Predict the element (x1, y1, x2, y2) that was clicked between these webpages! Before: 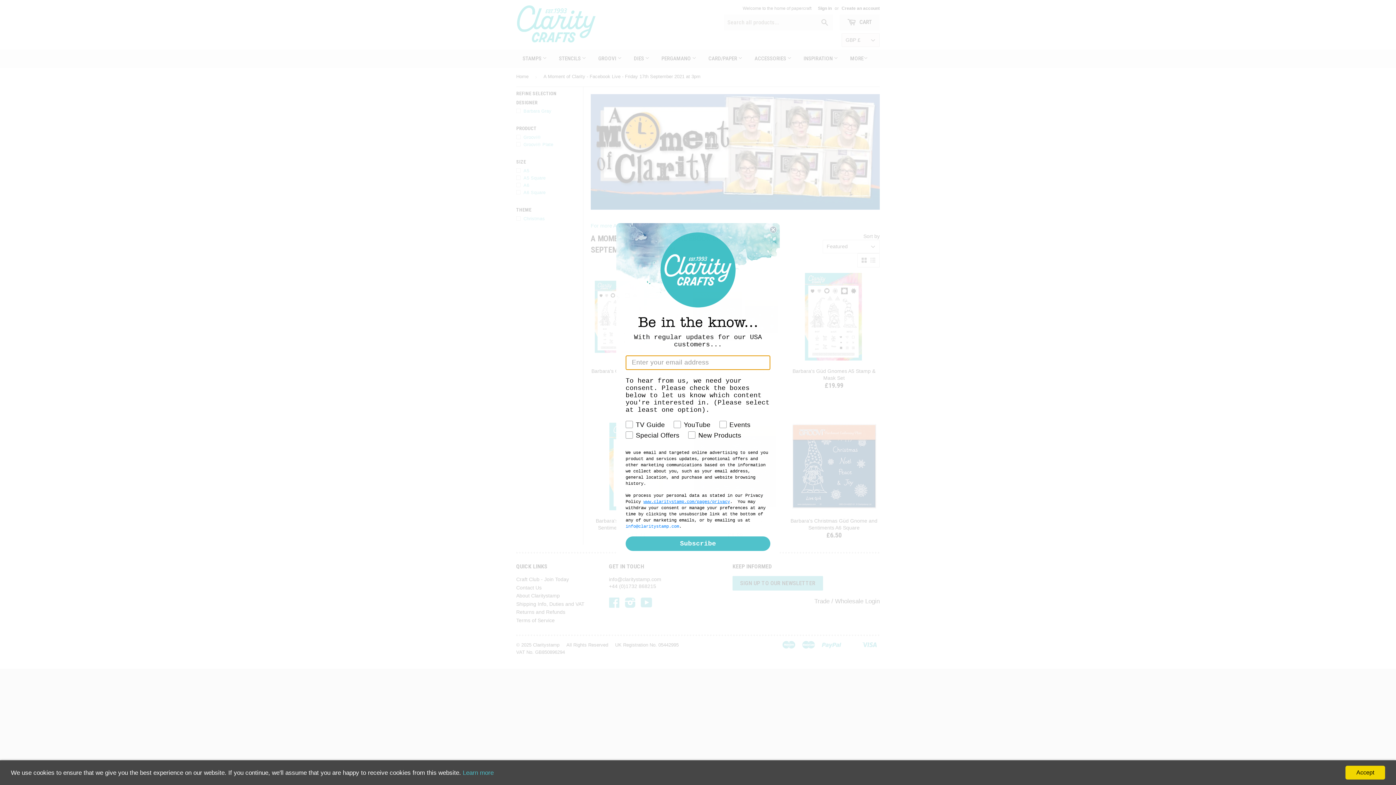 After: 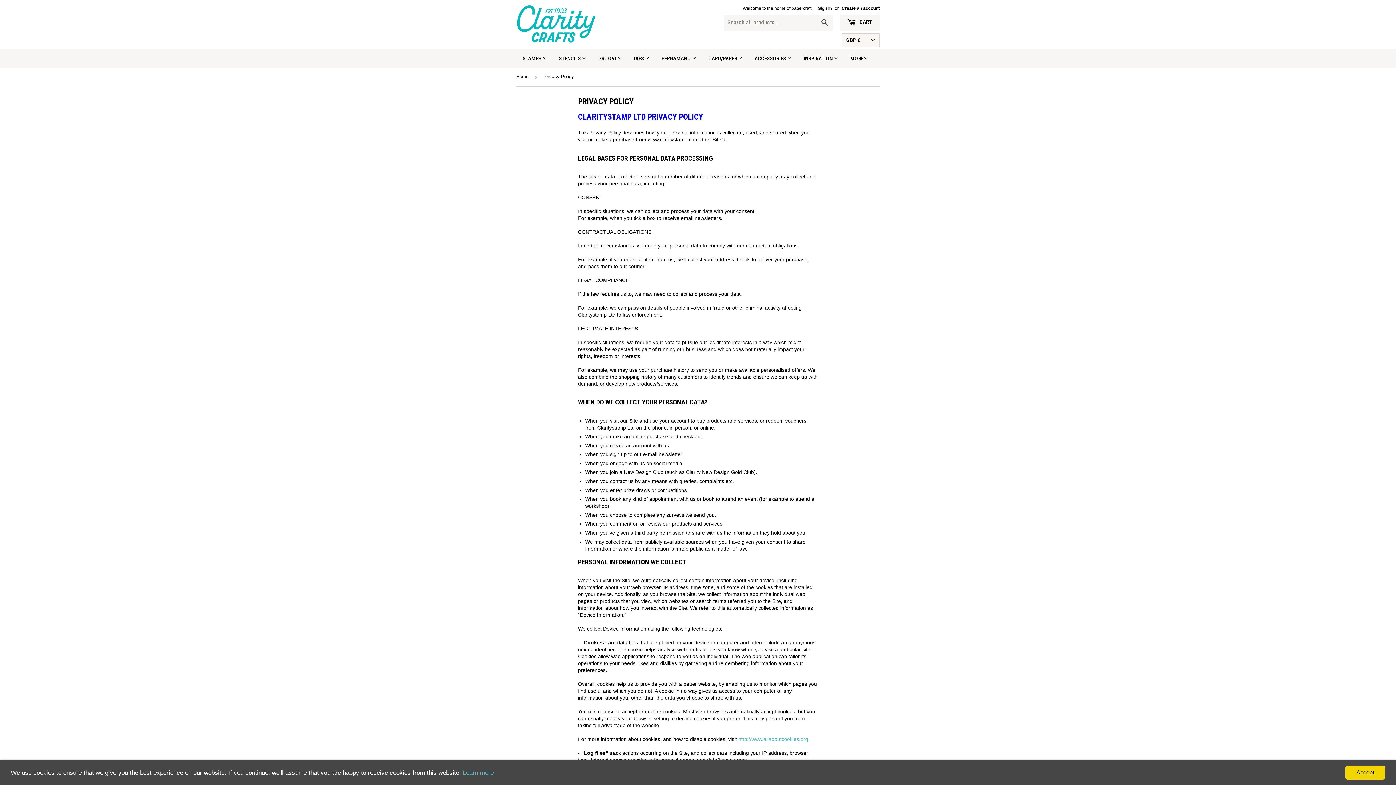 Action: bbox: (462, 769, 493, 776) label: Learn more